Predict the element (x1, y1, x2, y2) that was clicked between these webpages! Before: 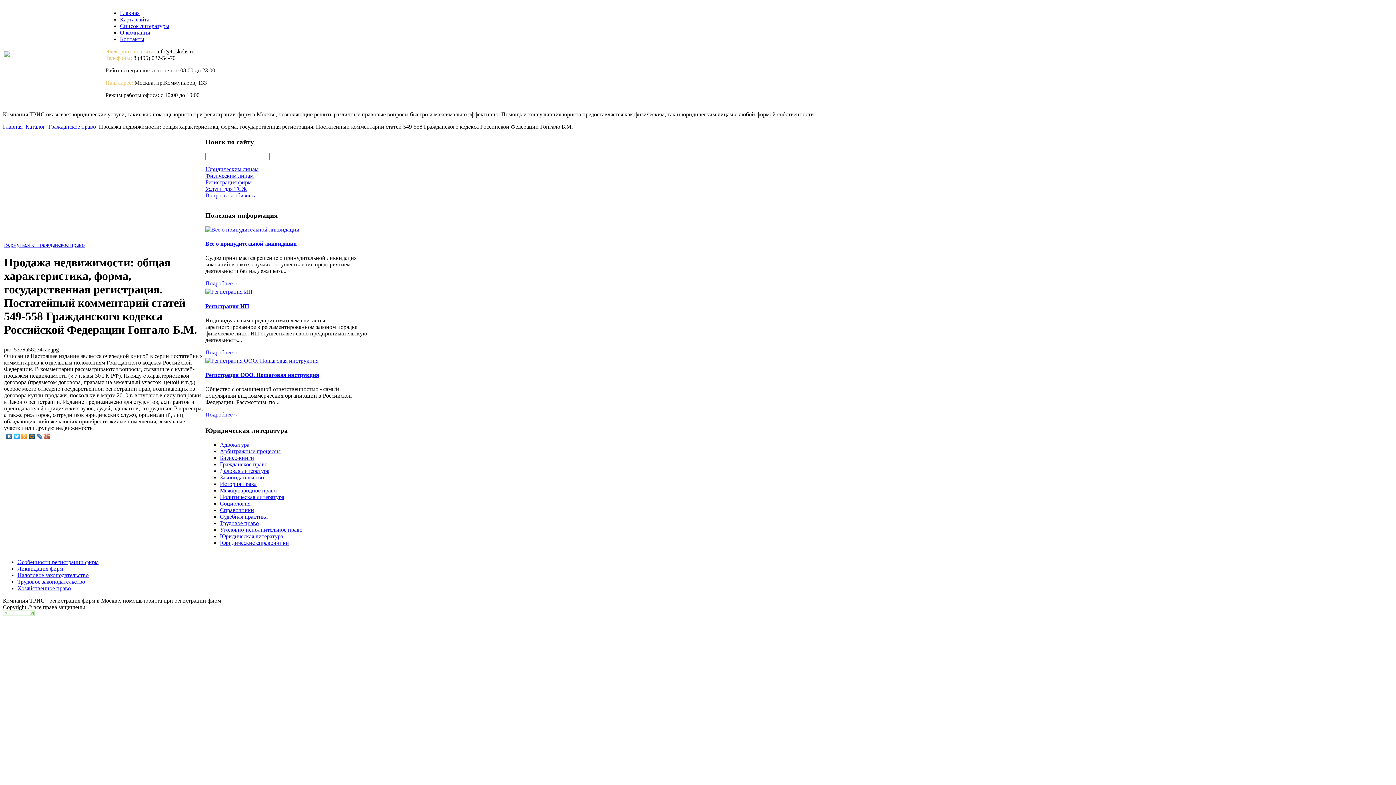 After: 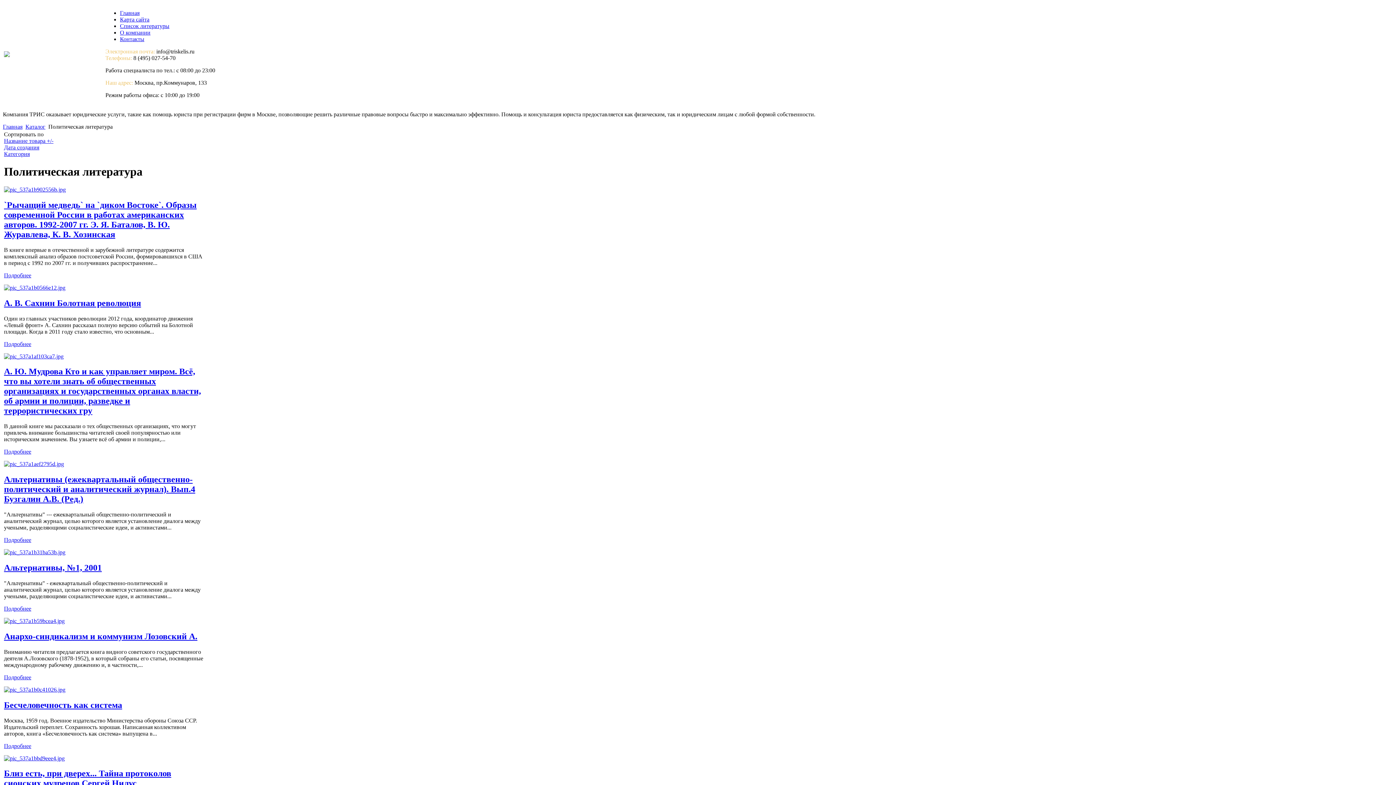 Action: bbox: (220, 494, 284, 500) label: Политическая литература